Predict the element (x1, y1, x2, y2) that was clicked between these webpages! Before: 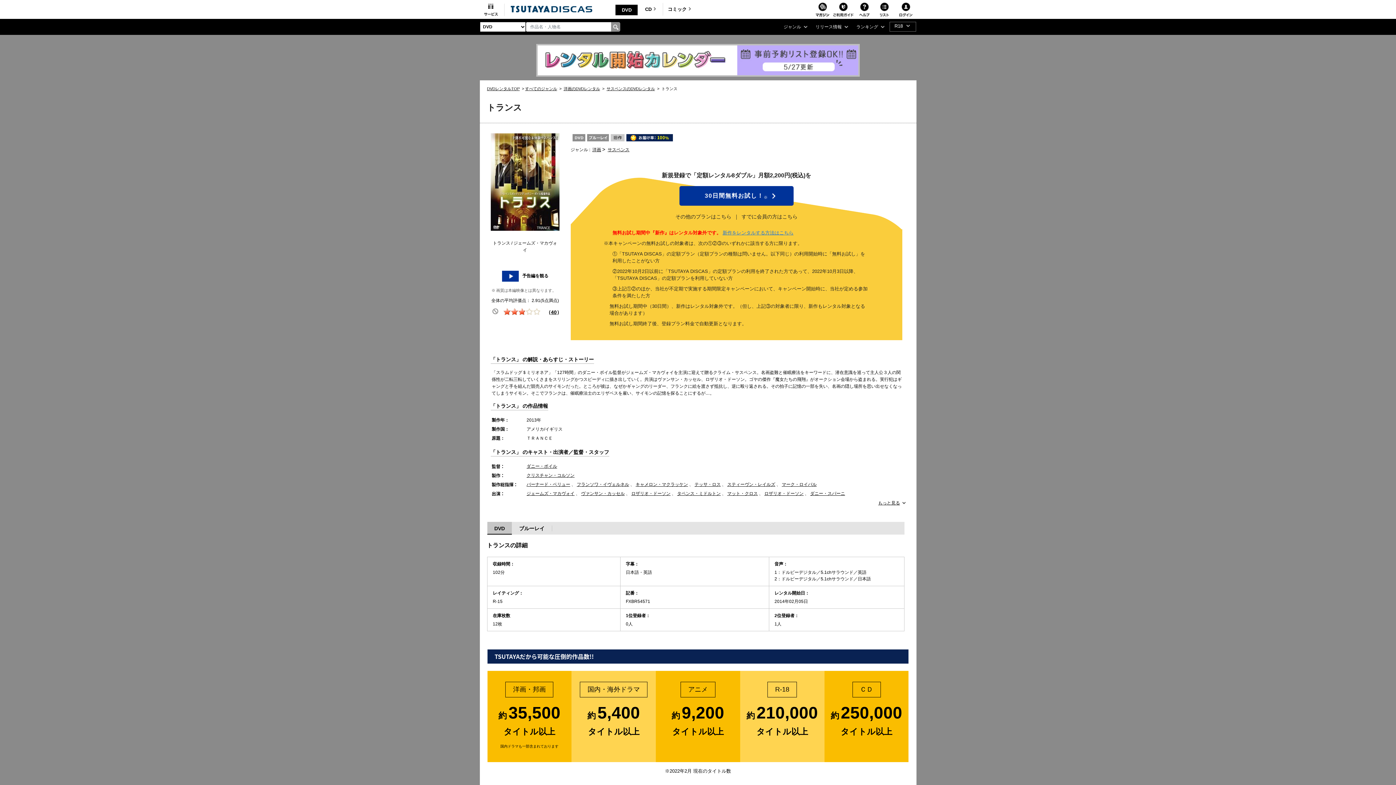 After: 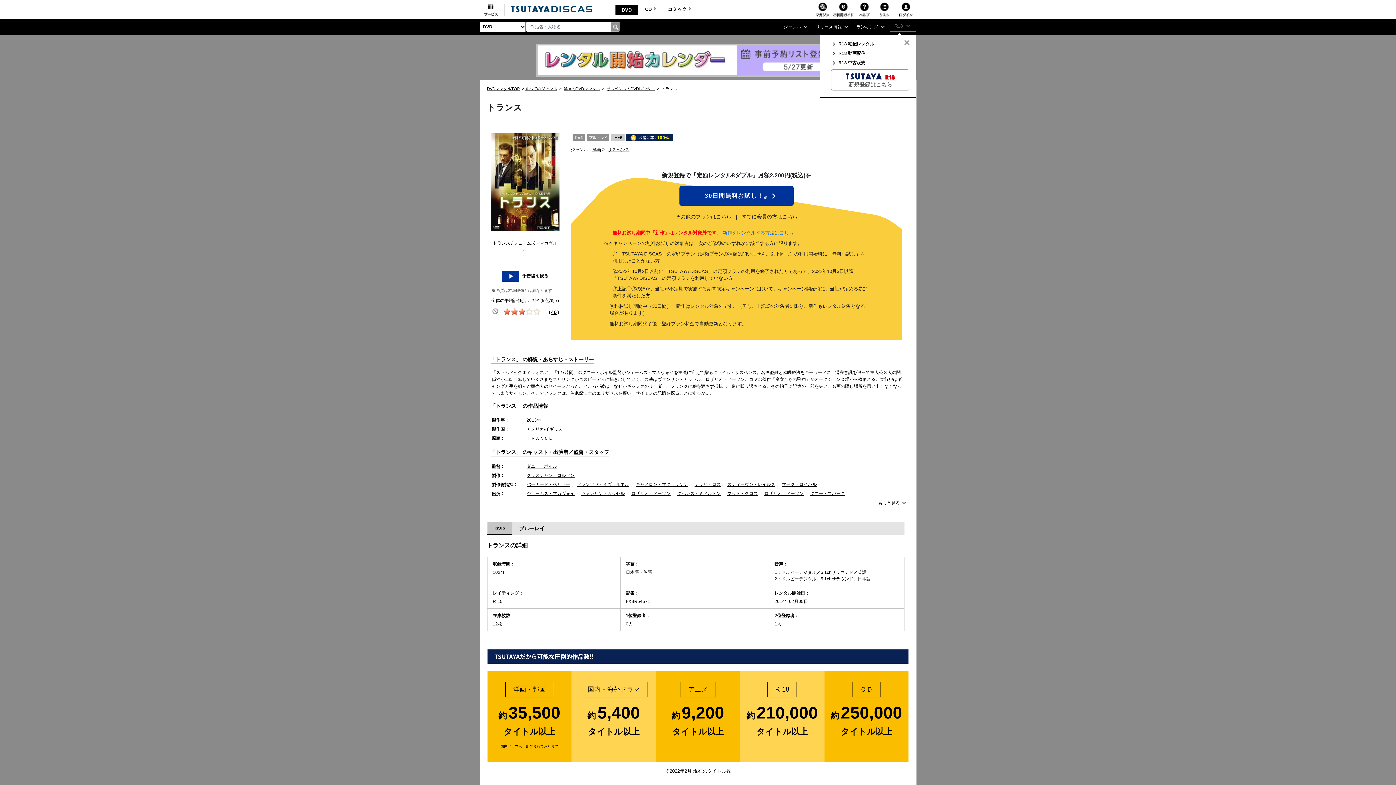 Action: label: R18 bbox: (890, 21, 913, 28)